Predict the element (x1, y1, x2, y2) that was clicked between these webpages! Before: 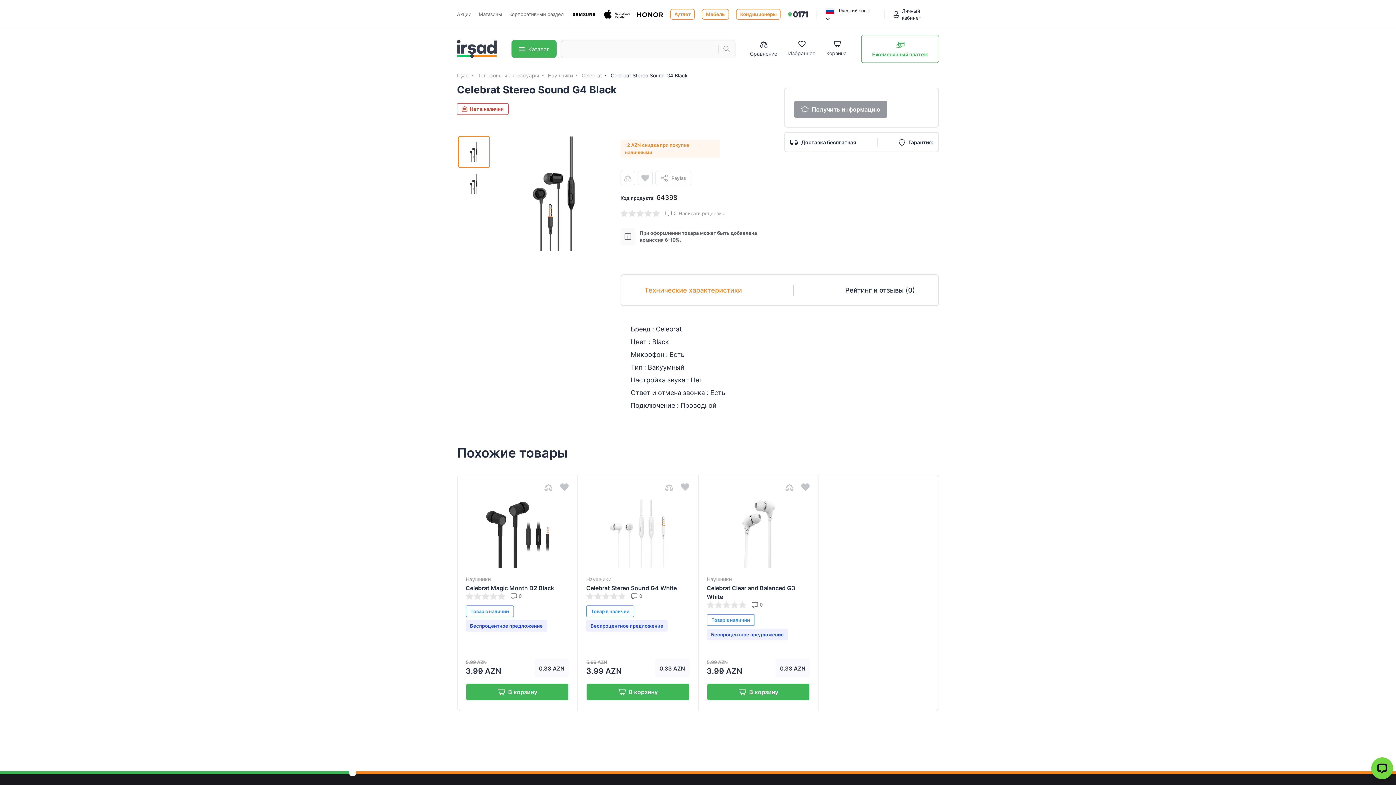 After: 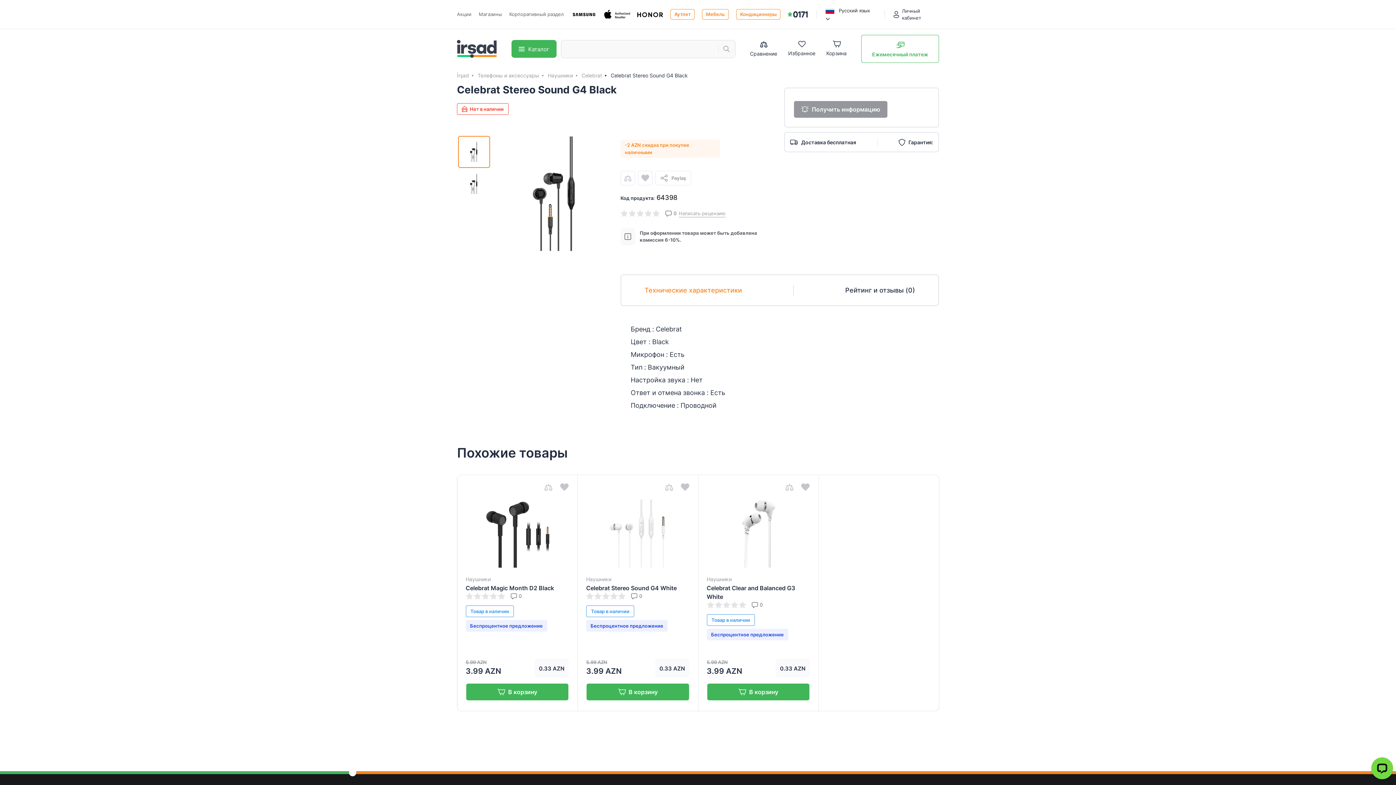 Action: bbox: (788, 11, 808, 17) label: Phone